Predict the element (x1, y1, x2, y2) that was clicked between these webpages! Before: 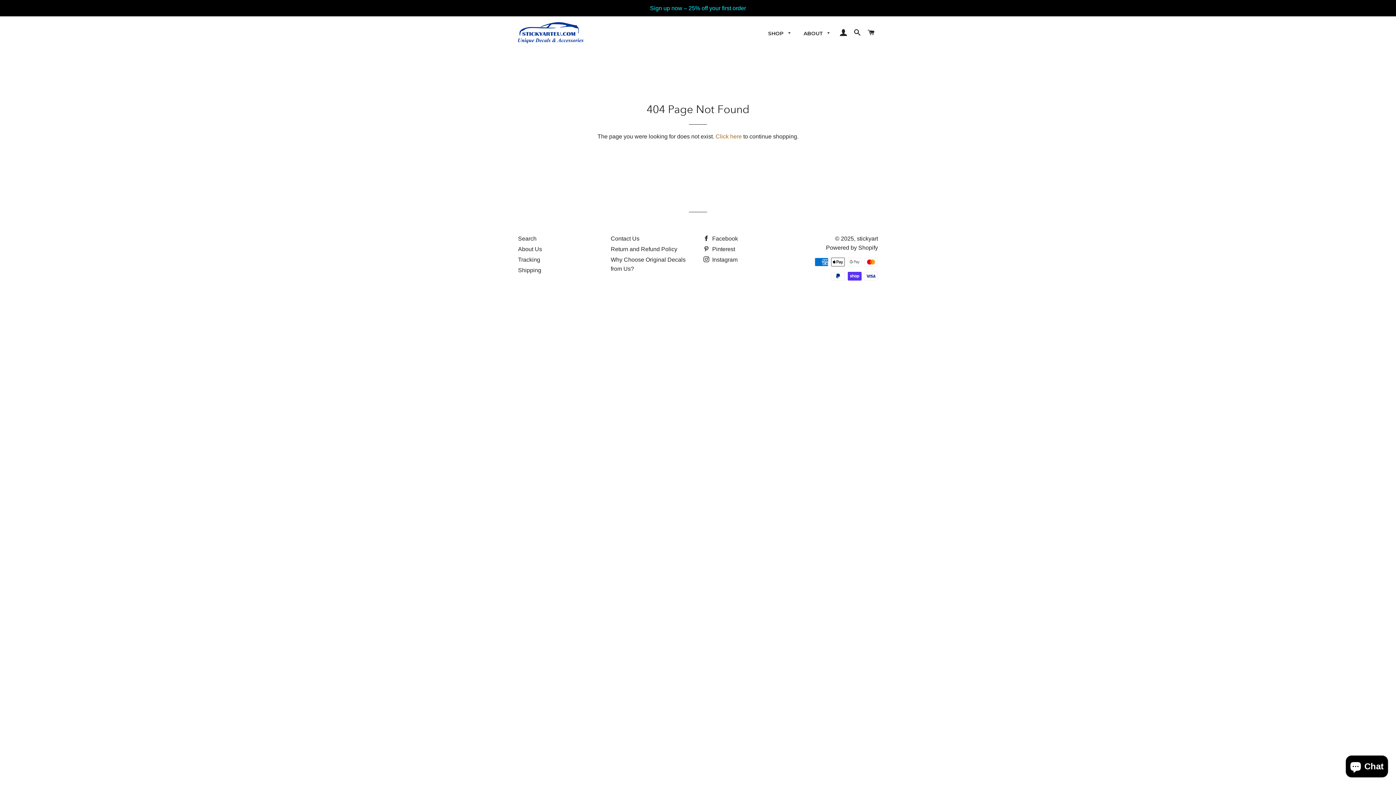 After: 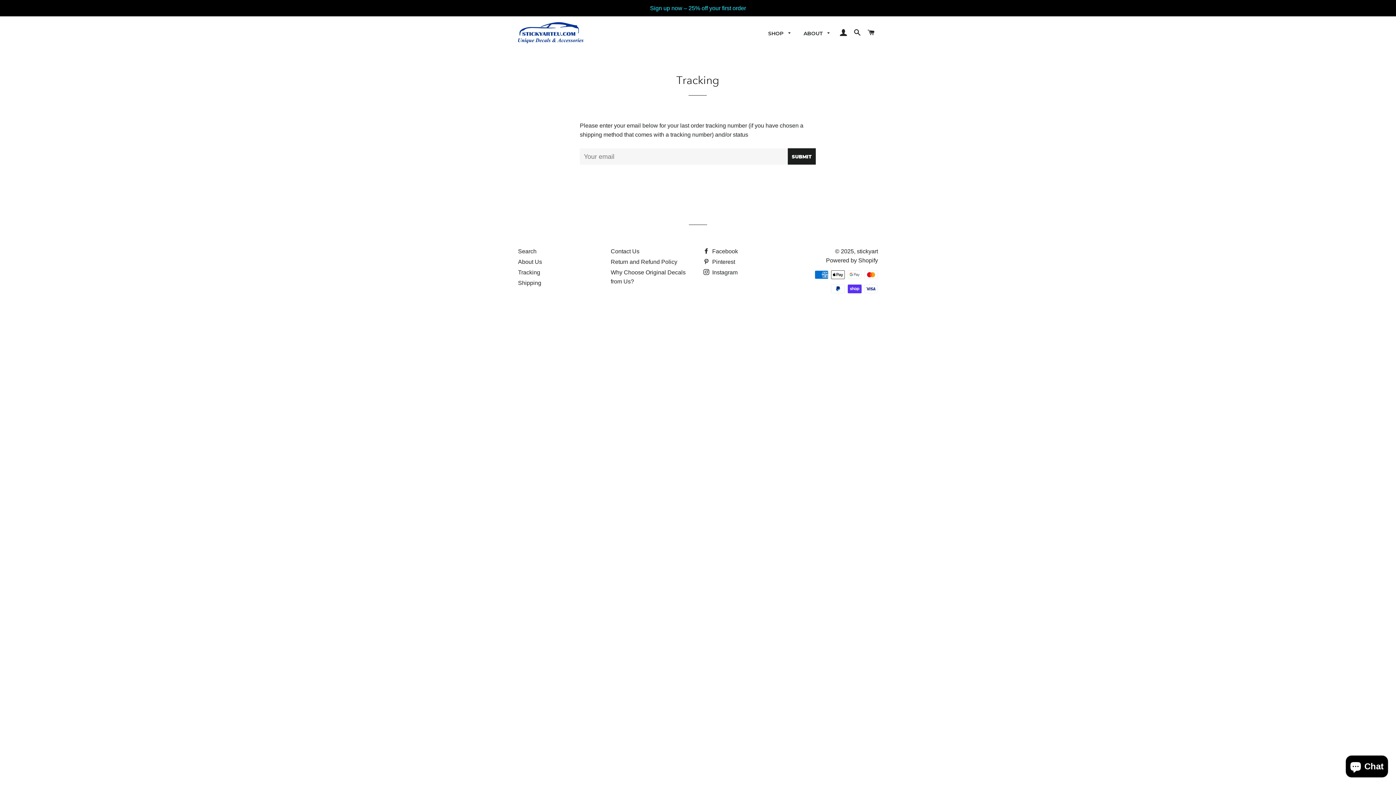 Action: bbox: (518, 256, 540, 262) label: Tracking